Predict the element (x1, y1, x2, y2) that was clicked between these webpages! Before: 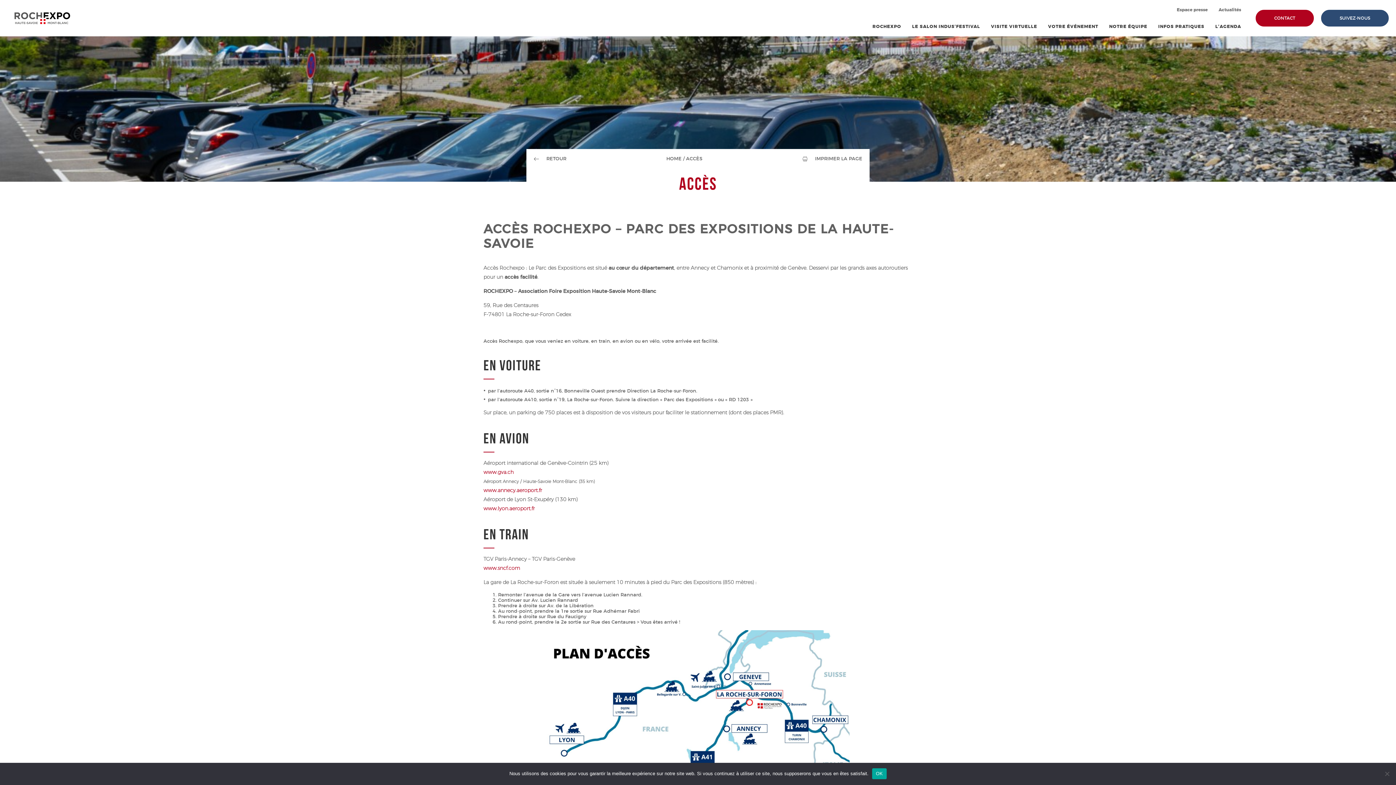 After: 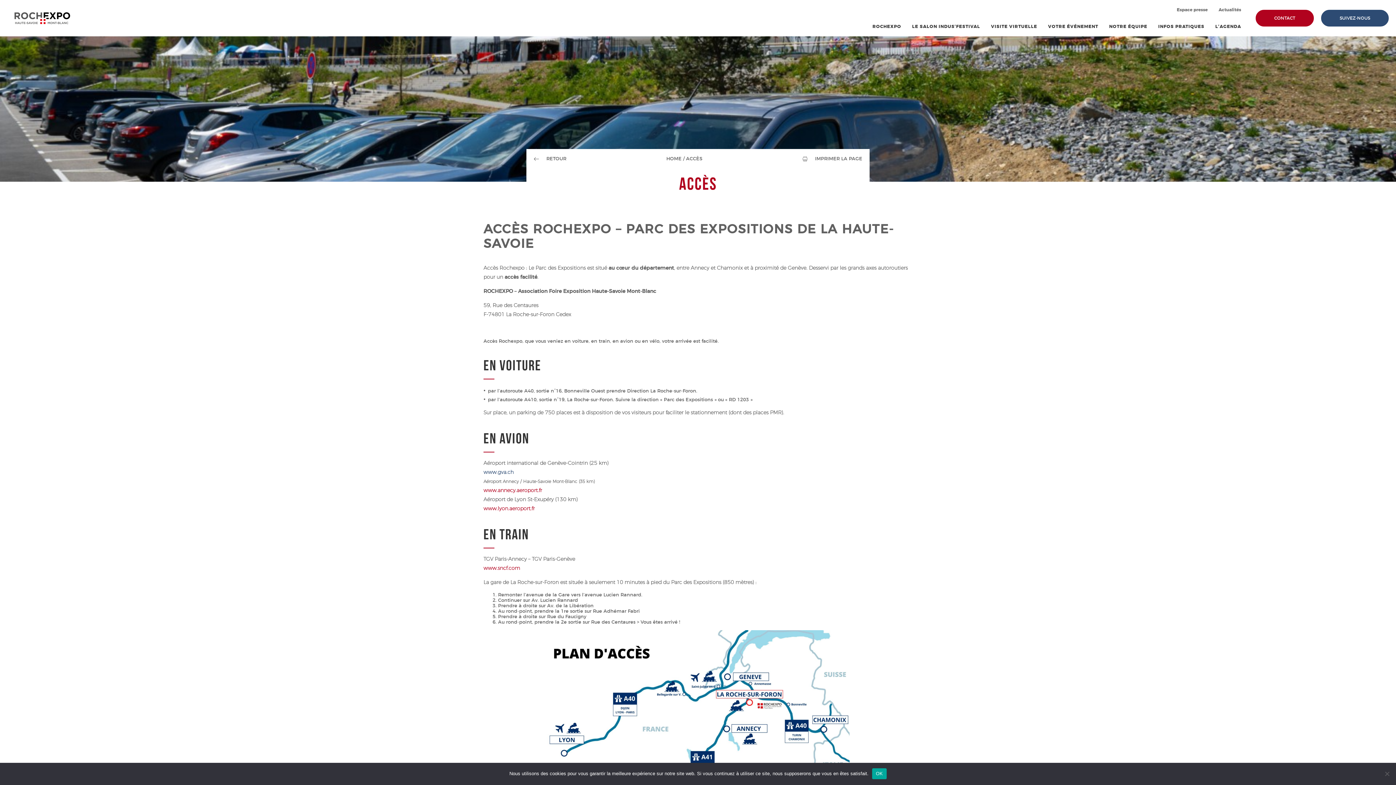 Action: label: www.gva.ch bbox: (483, 470, 513, 475)